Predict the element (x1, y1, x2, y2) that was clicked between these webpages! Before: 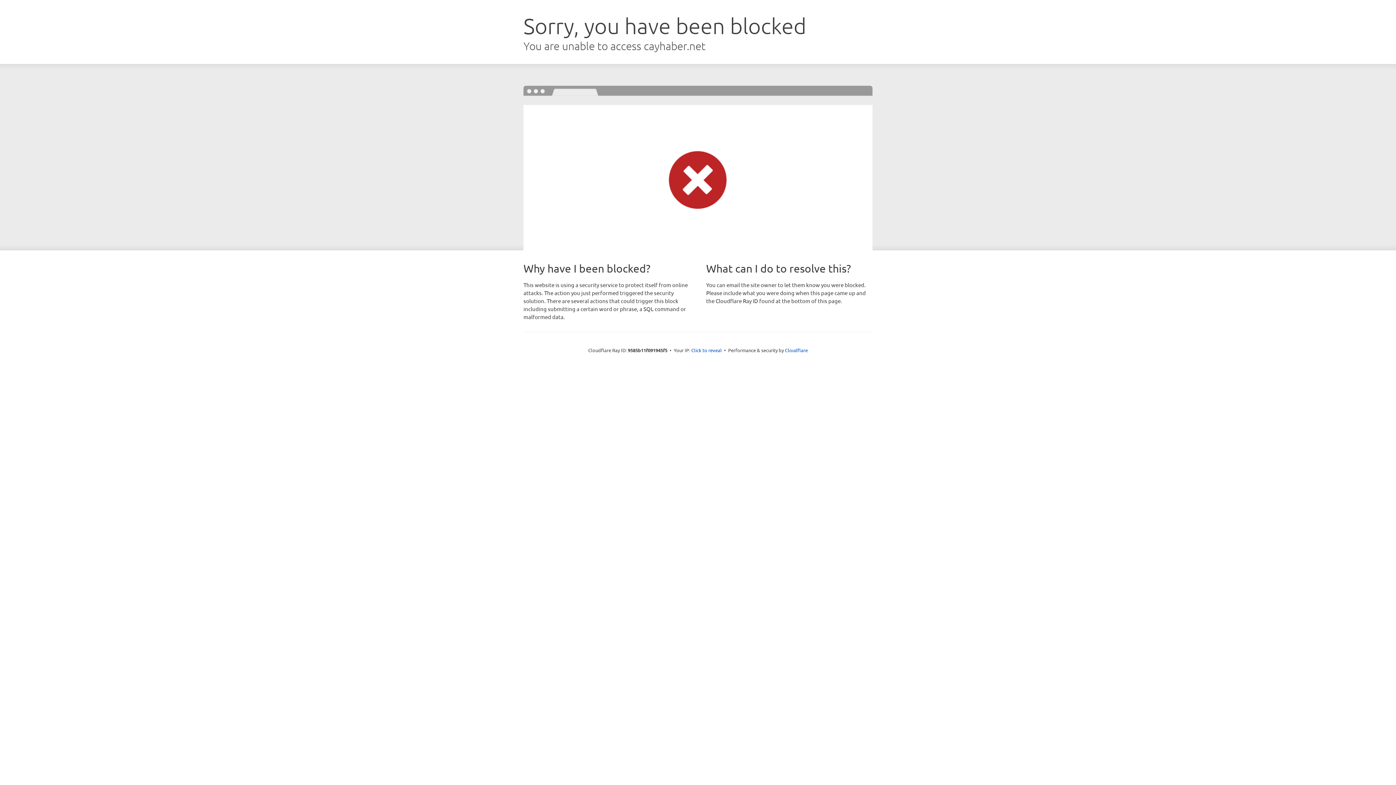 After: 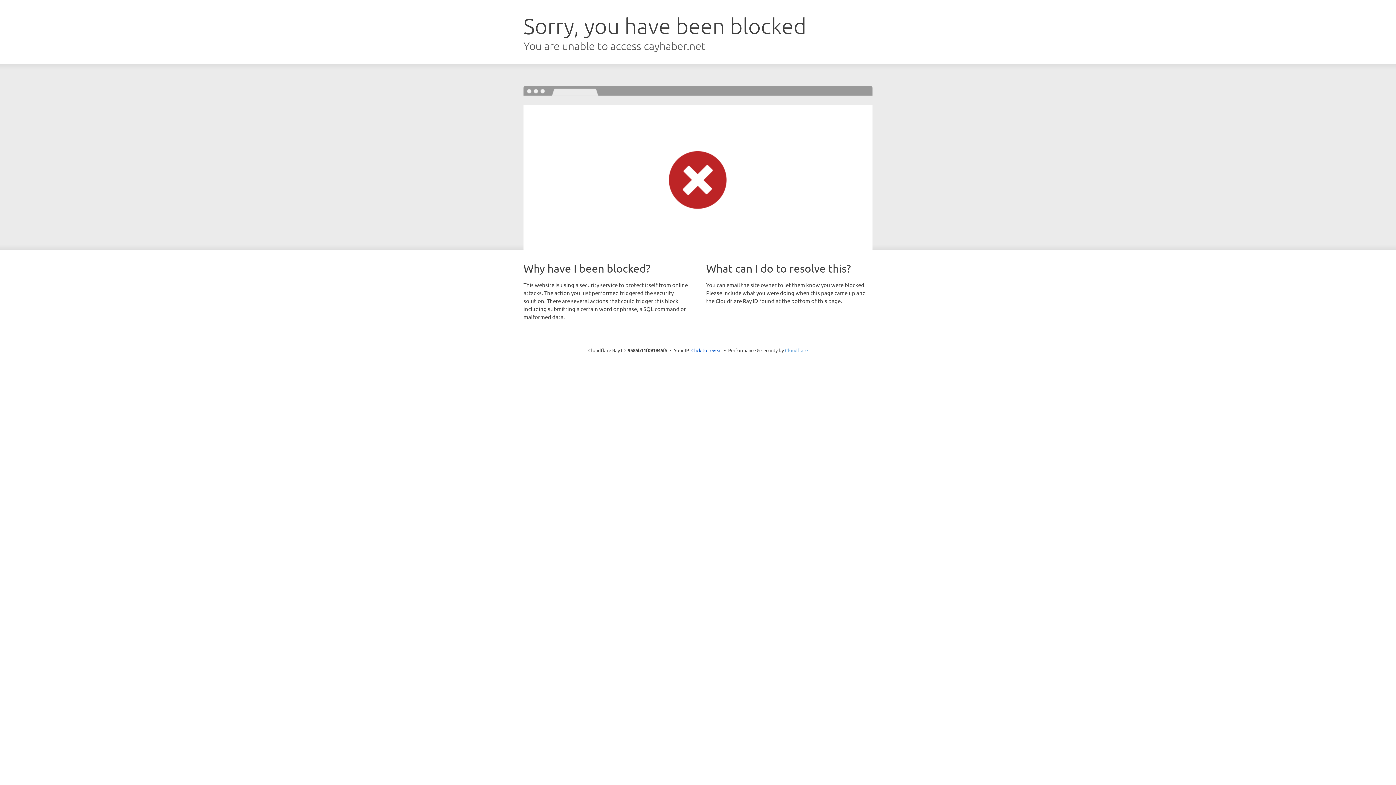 Action: bbox: (785, 347, 808, 353) label: Cloudflare